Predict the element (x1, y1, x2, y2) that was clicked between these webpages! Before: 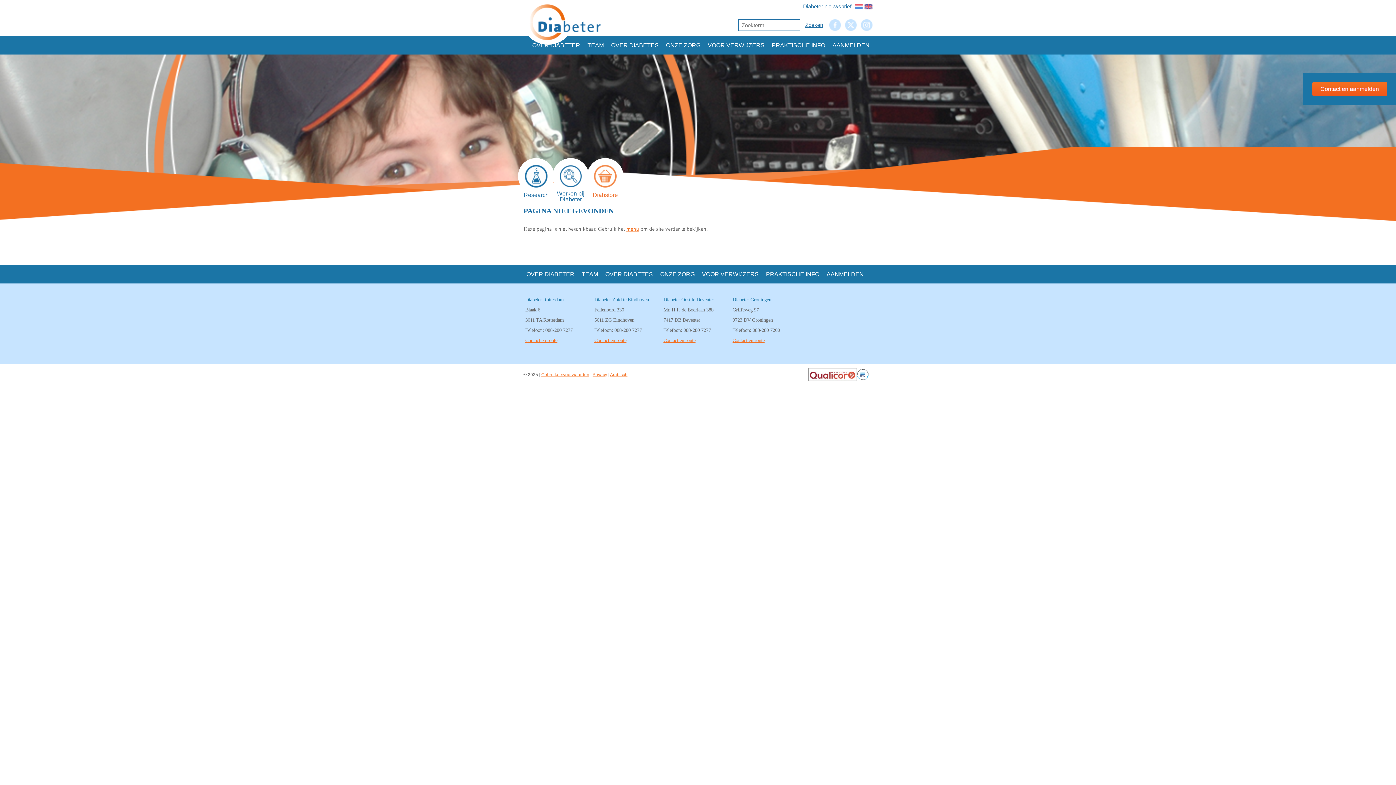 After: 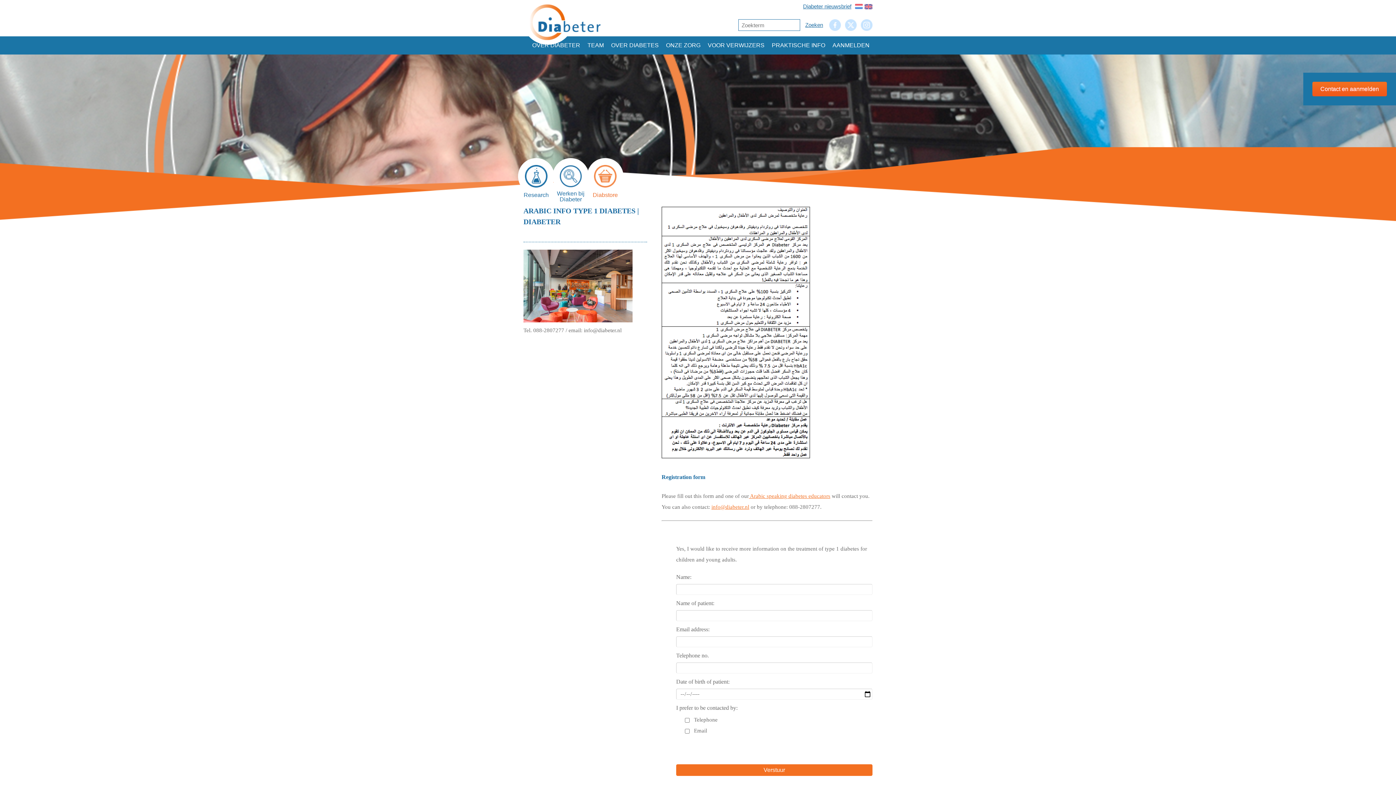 Action: label: Arabisch bbox: (610, 372, 627, 377)